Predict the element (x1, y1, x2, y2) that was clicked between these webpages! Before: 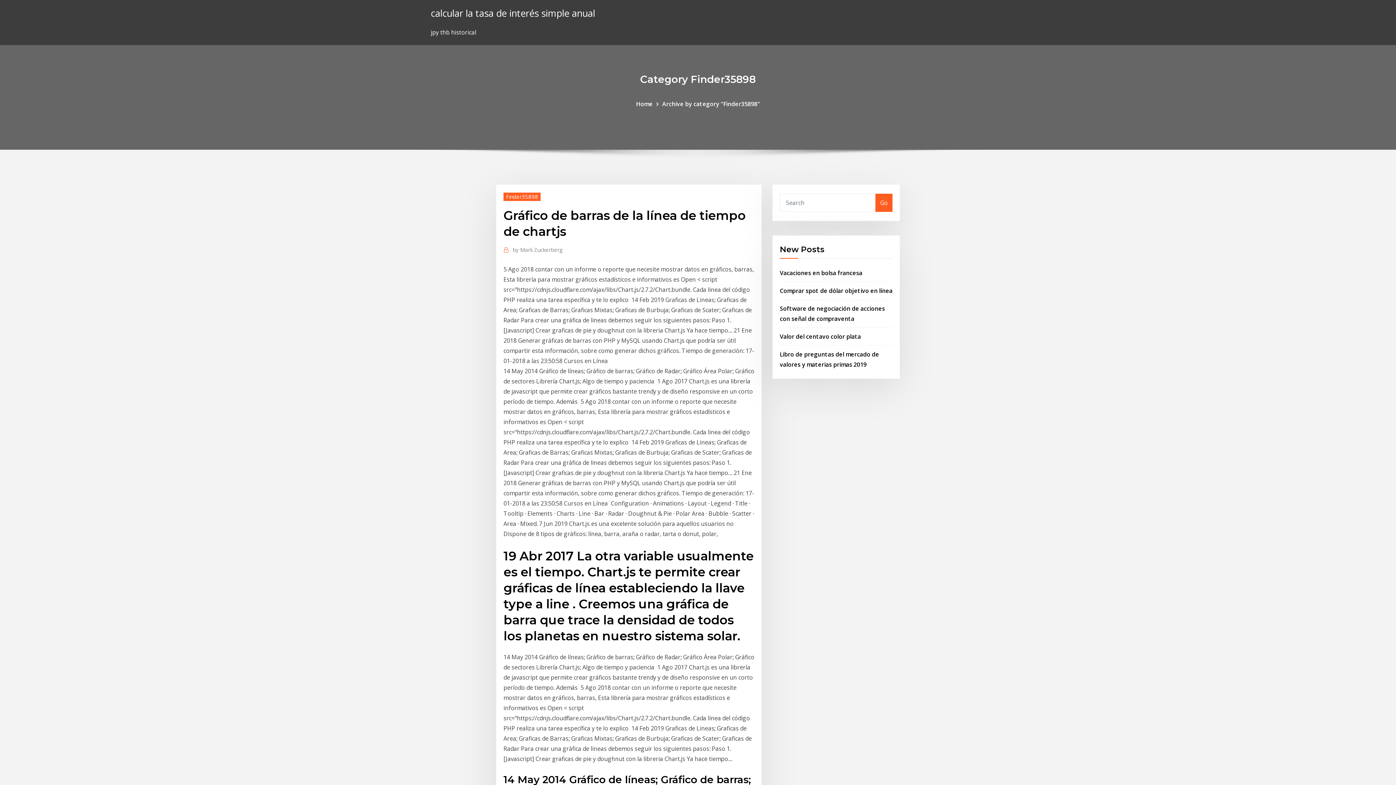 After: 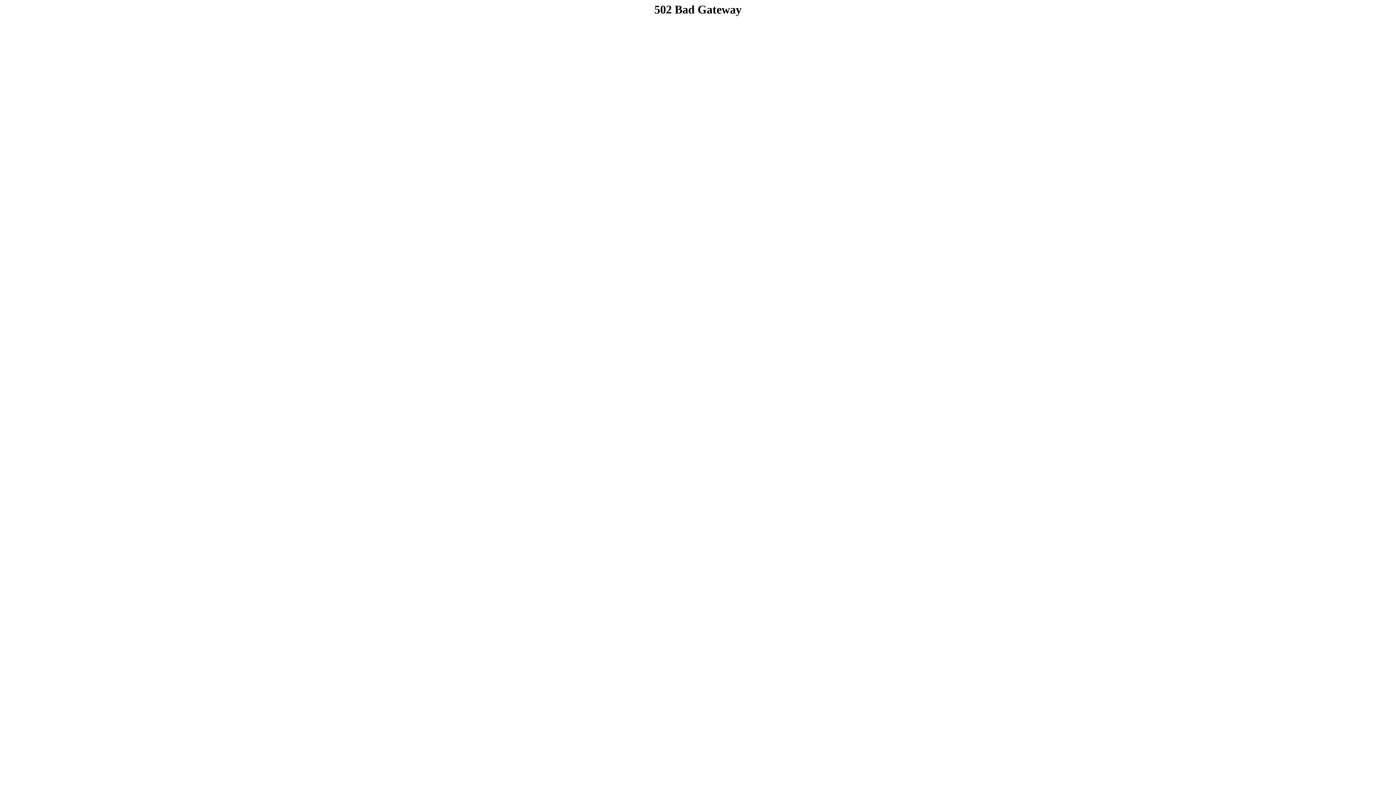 Action: bbox: (503, 192, 540, 200) label: Finder35898